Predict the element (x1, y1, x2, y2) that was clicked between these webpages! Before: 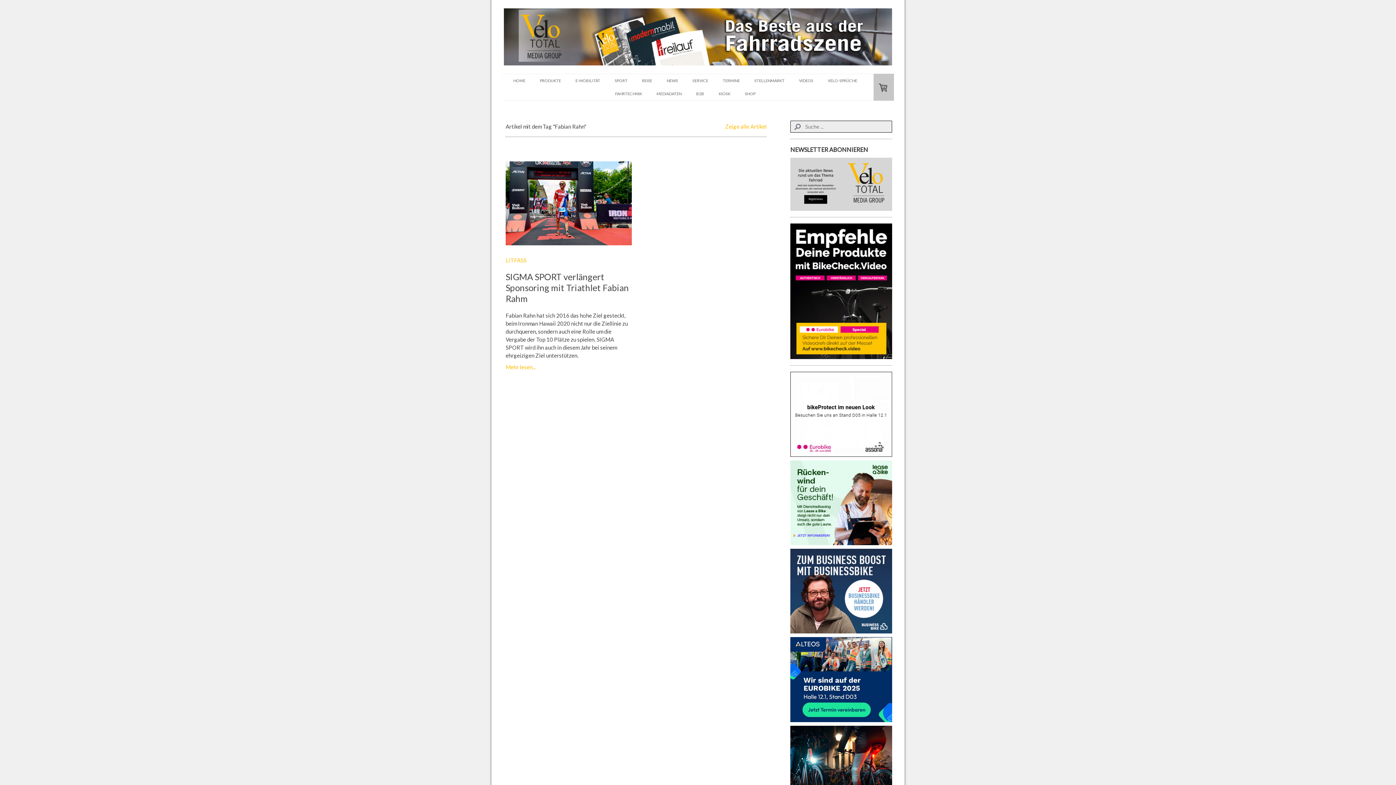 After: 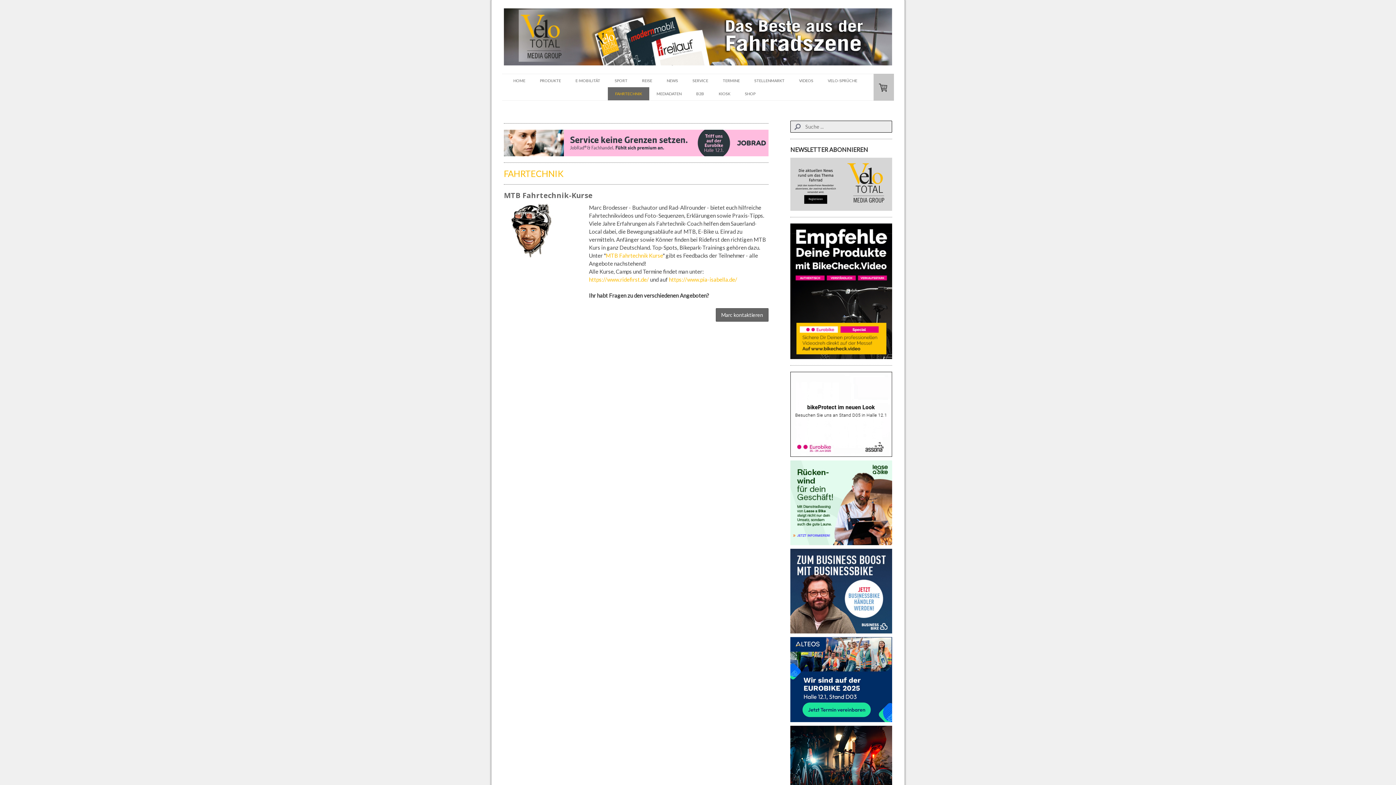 Action: bbox: (608, 87, 649, 100) label: FAHRTECHNIK